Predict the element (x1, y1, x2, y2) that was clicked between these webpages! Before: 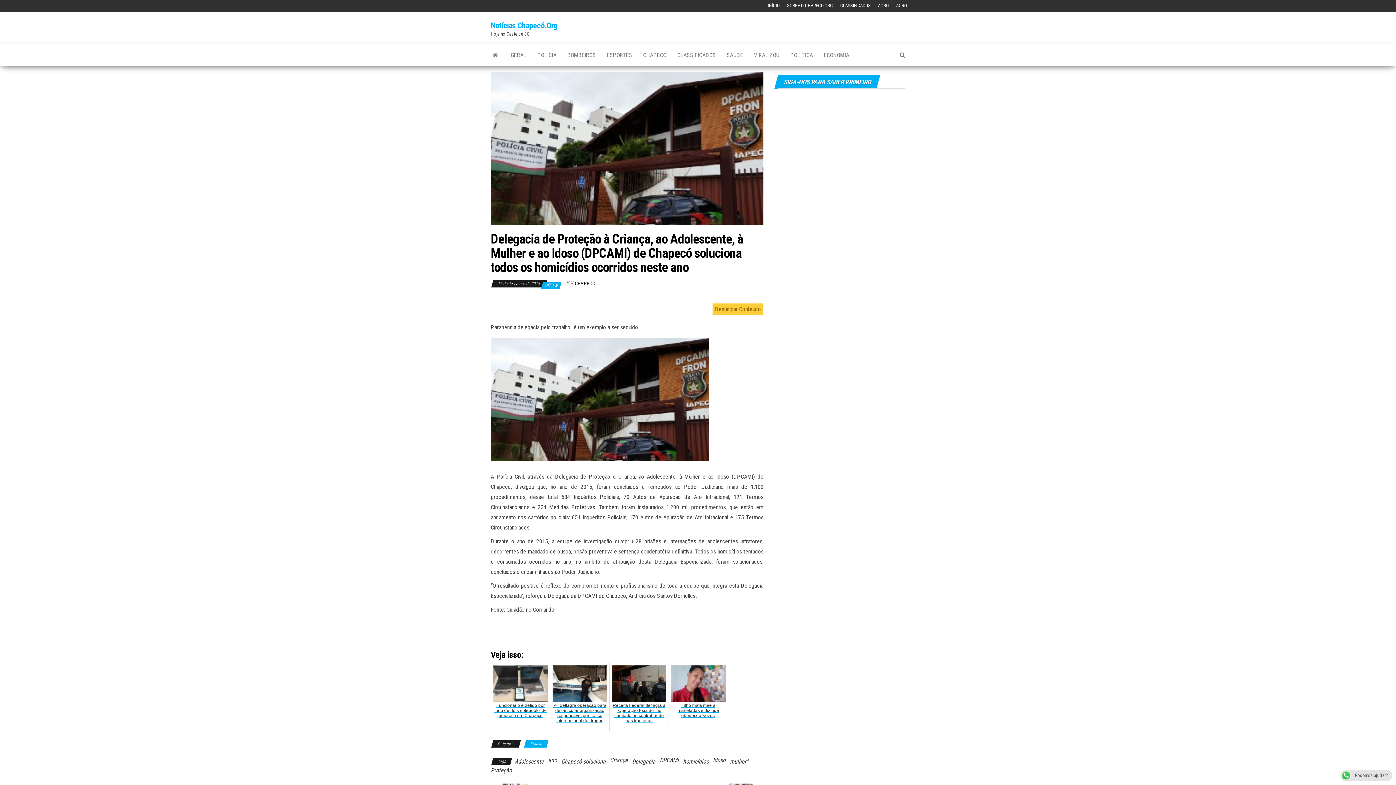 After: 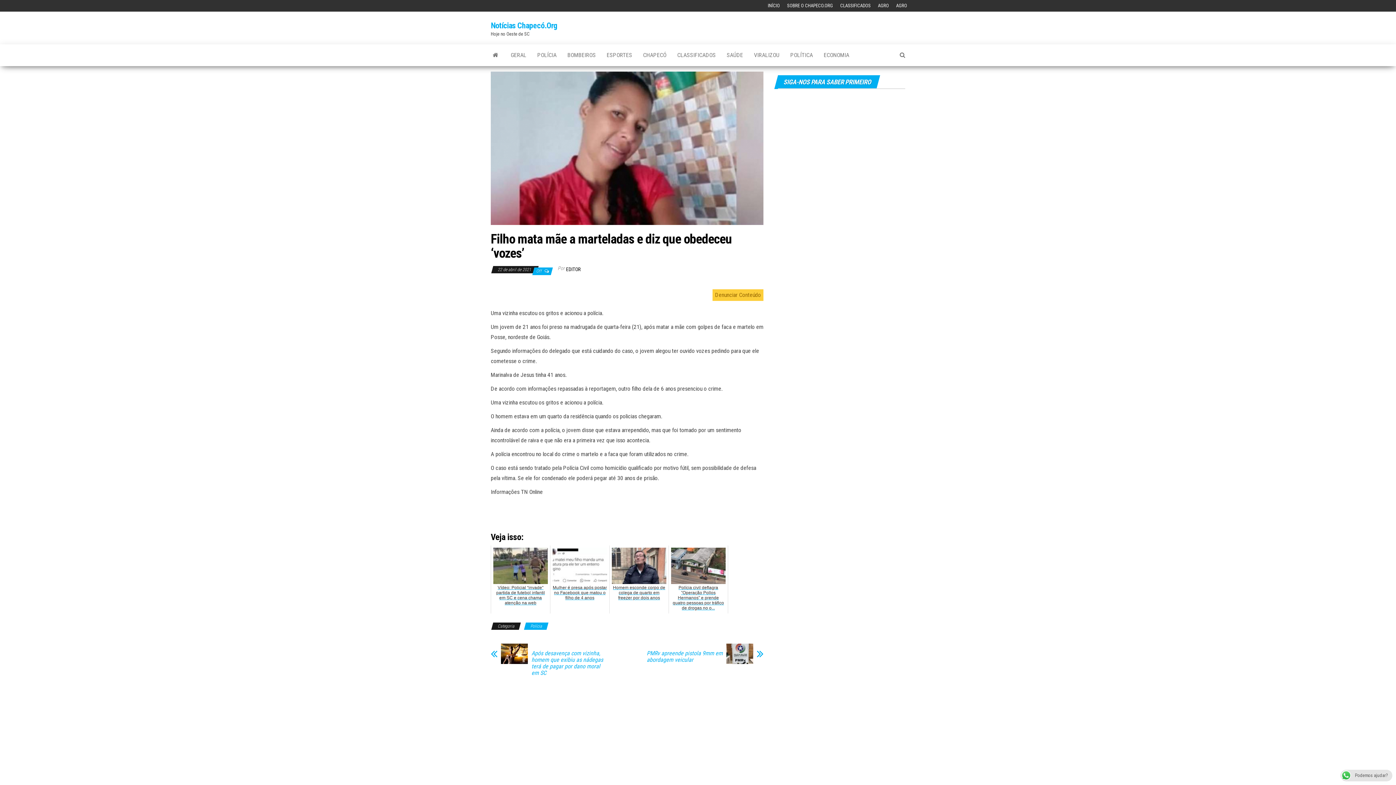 Action: bbox: (668, 663, 728, 731) label: Filho mata mãe a marteladas e diz que obedeceu 'vozes'